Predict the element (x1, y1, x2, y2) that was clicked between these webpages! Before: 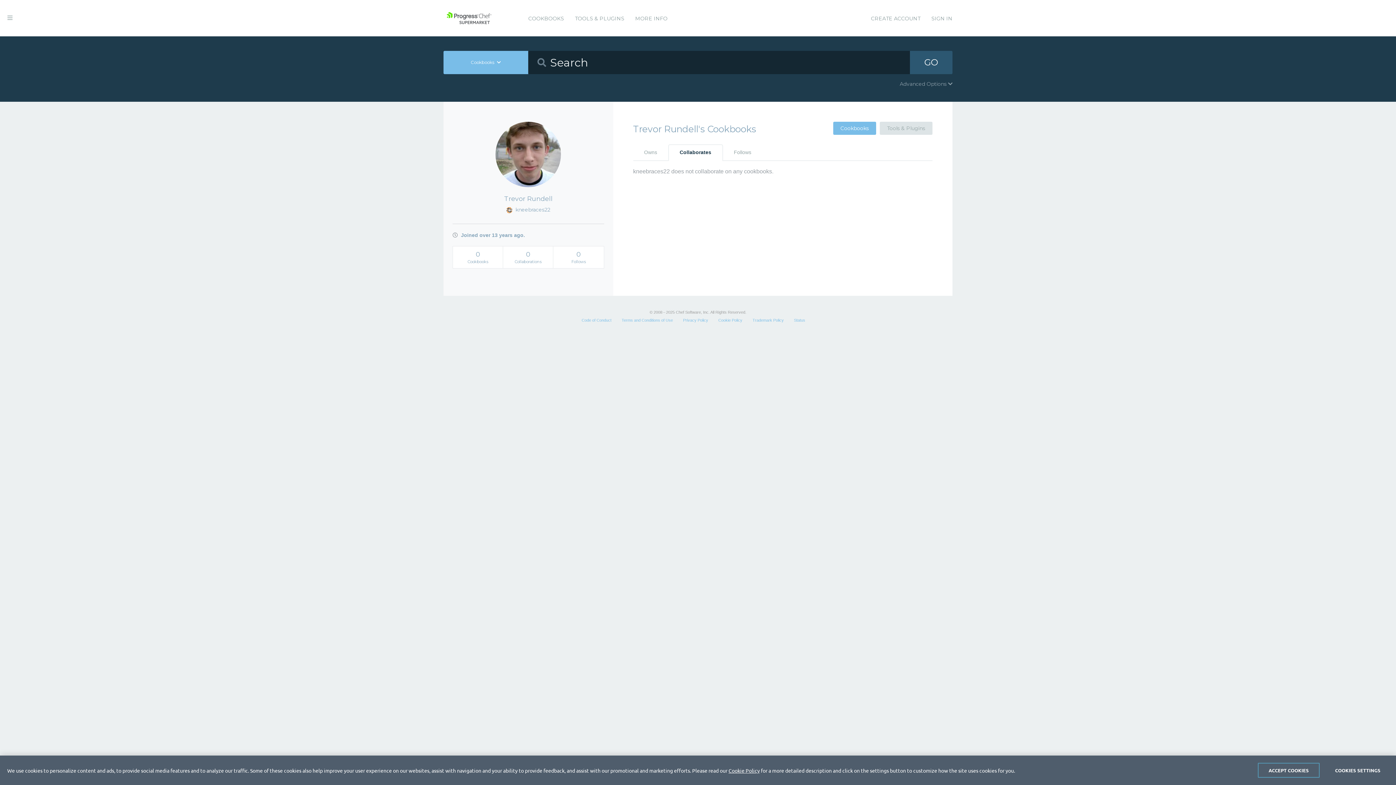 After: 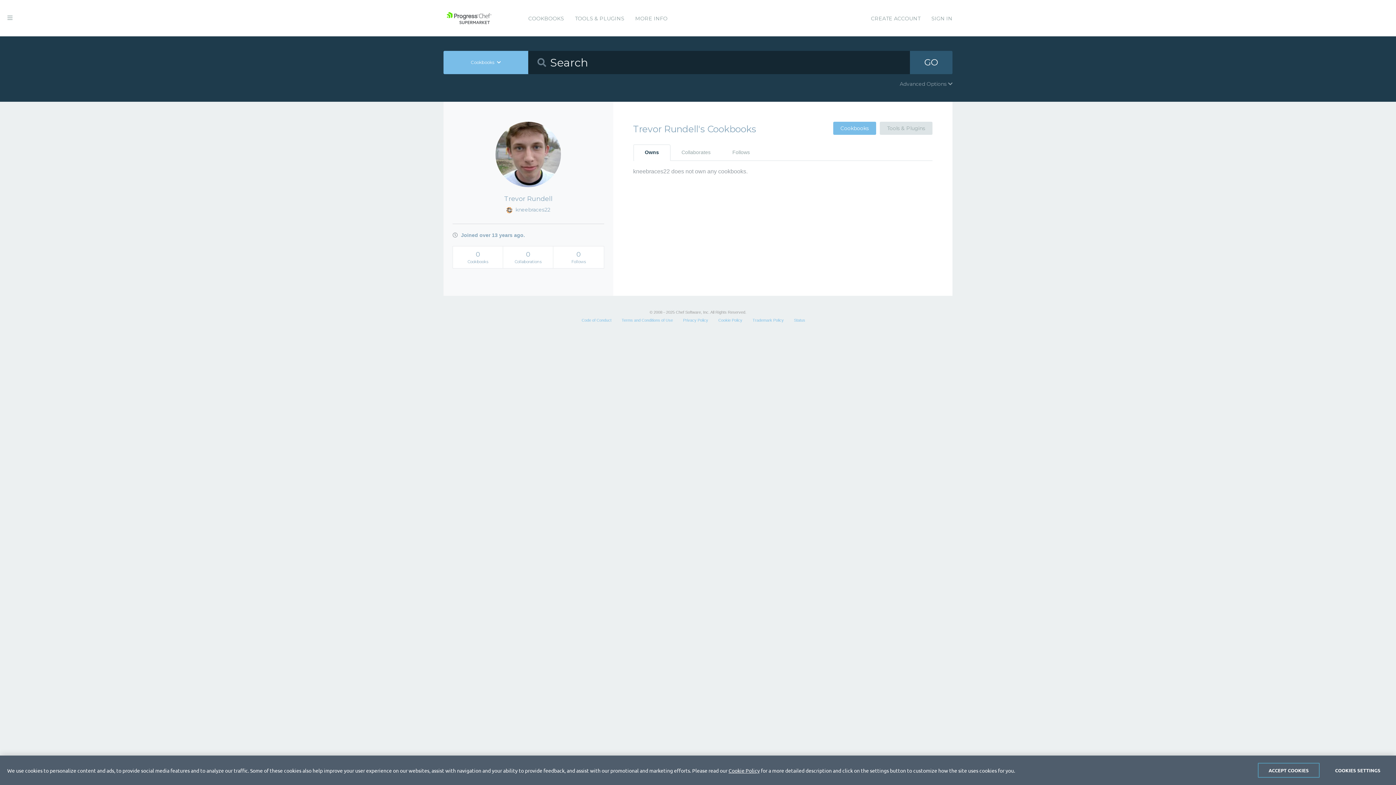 Action: bbox: (633, 144, 668, 160) label: Owns